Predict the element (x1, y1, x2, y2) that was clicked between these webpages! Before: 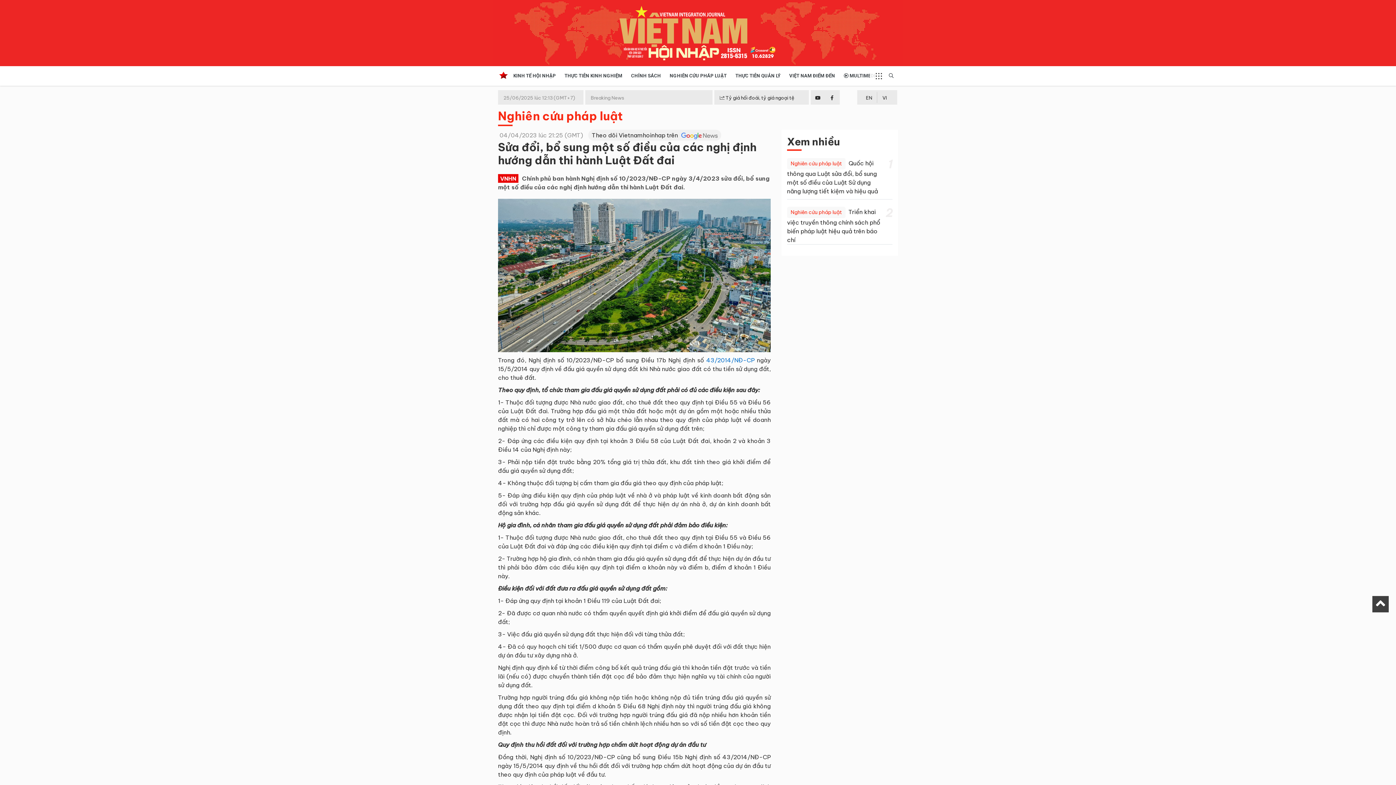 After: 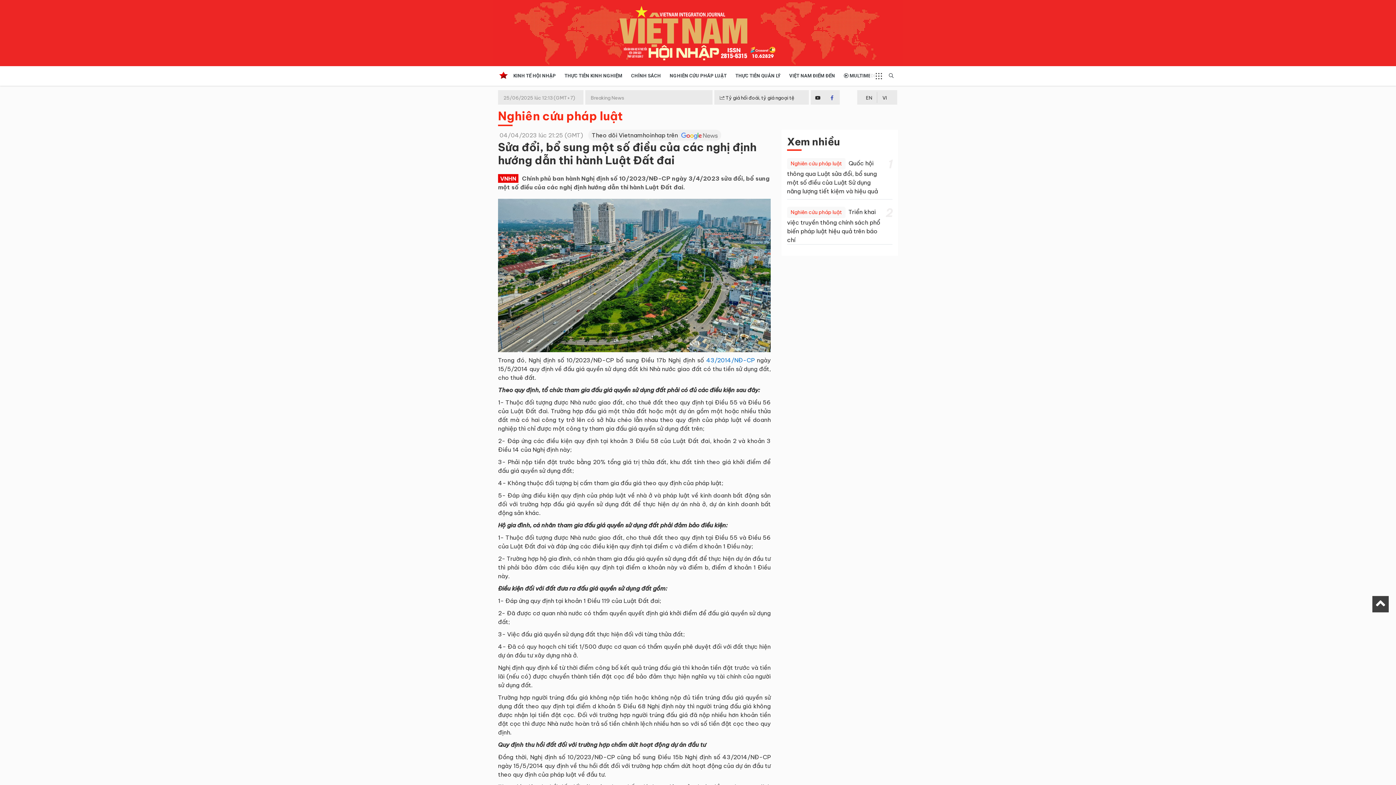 Action: bbox: (827, 92, 836, 103)